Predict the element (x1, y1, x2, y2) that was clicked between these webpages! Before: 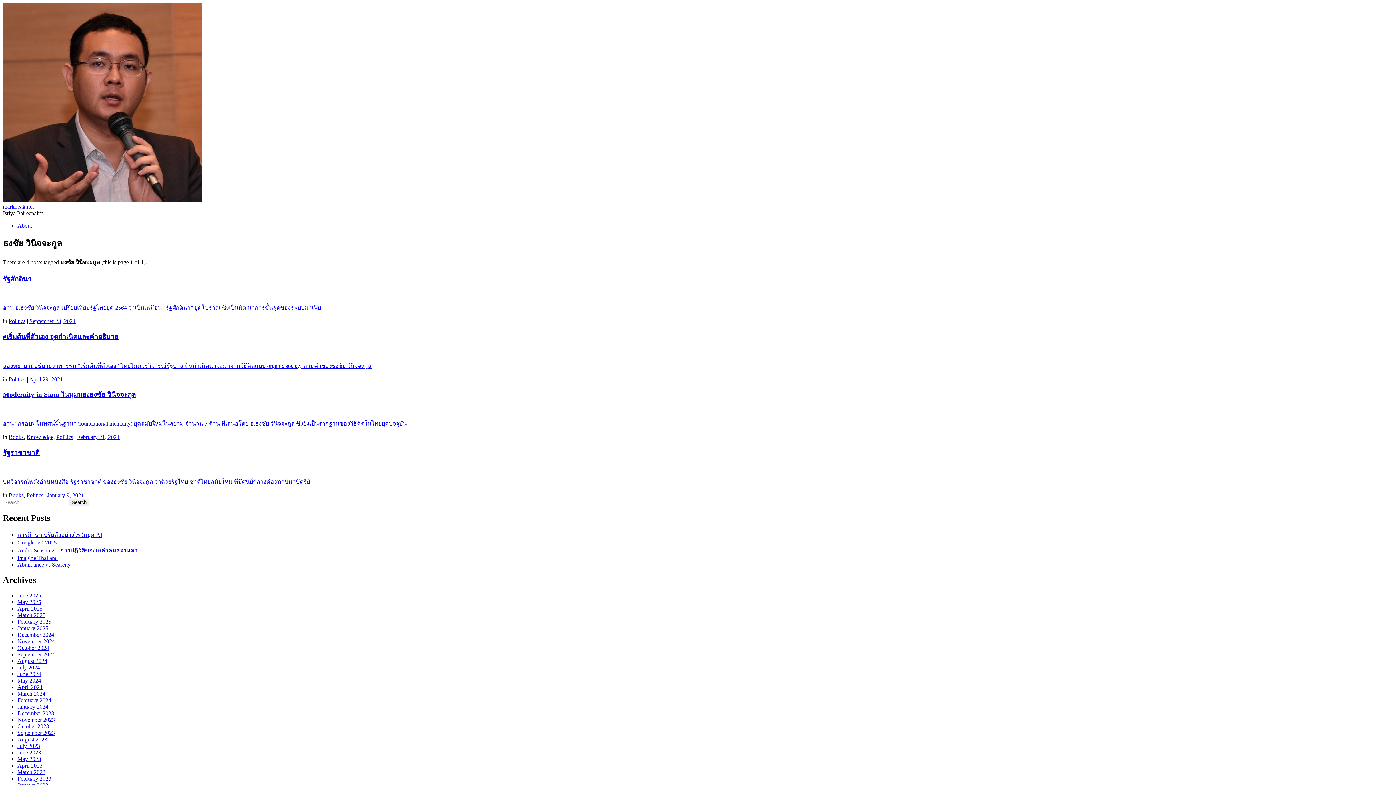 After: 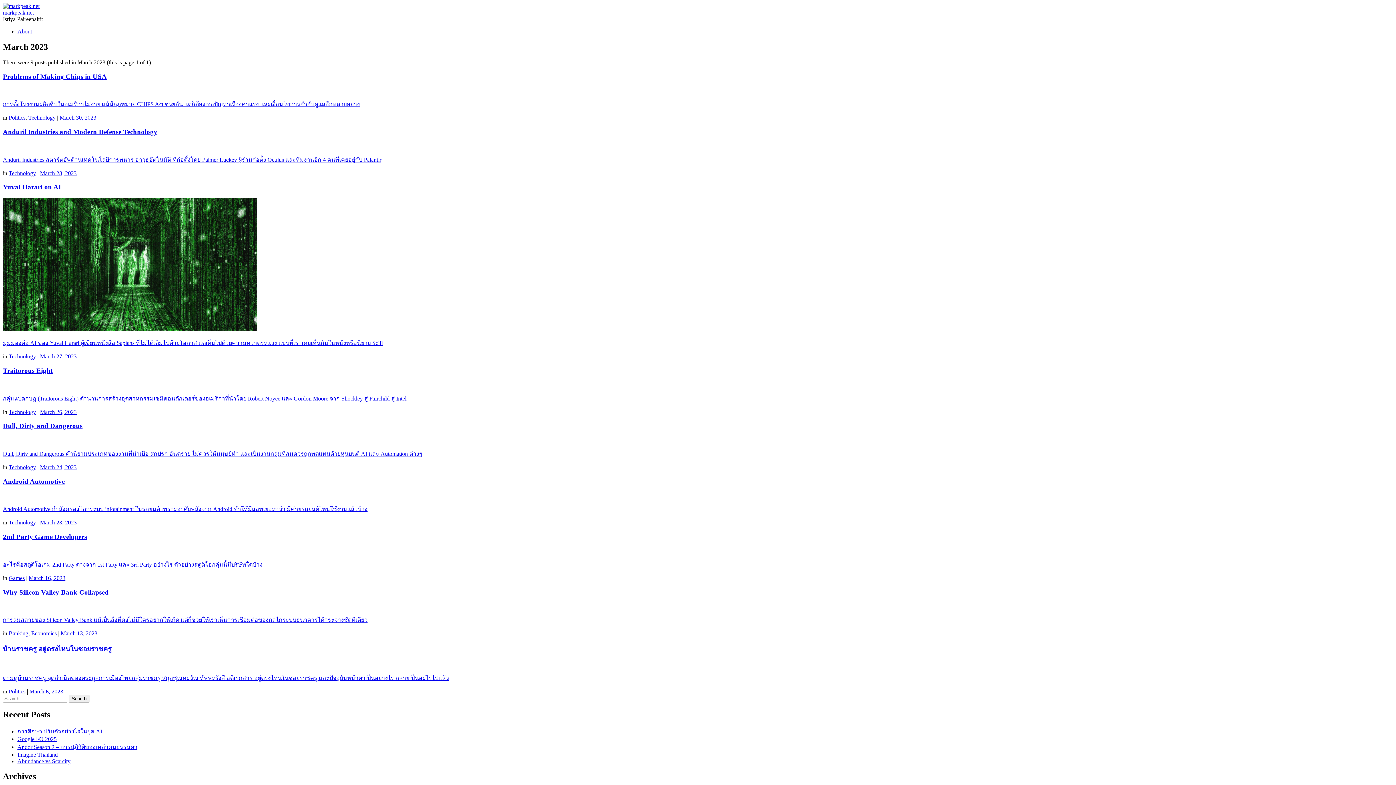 Action: bbox: (17, 769, 45, 775) label: March 2023